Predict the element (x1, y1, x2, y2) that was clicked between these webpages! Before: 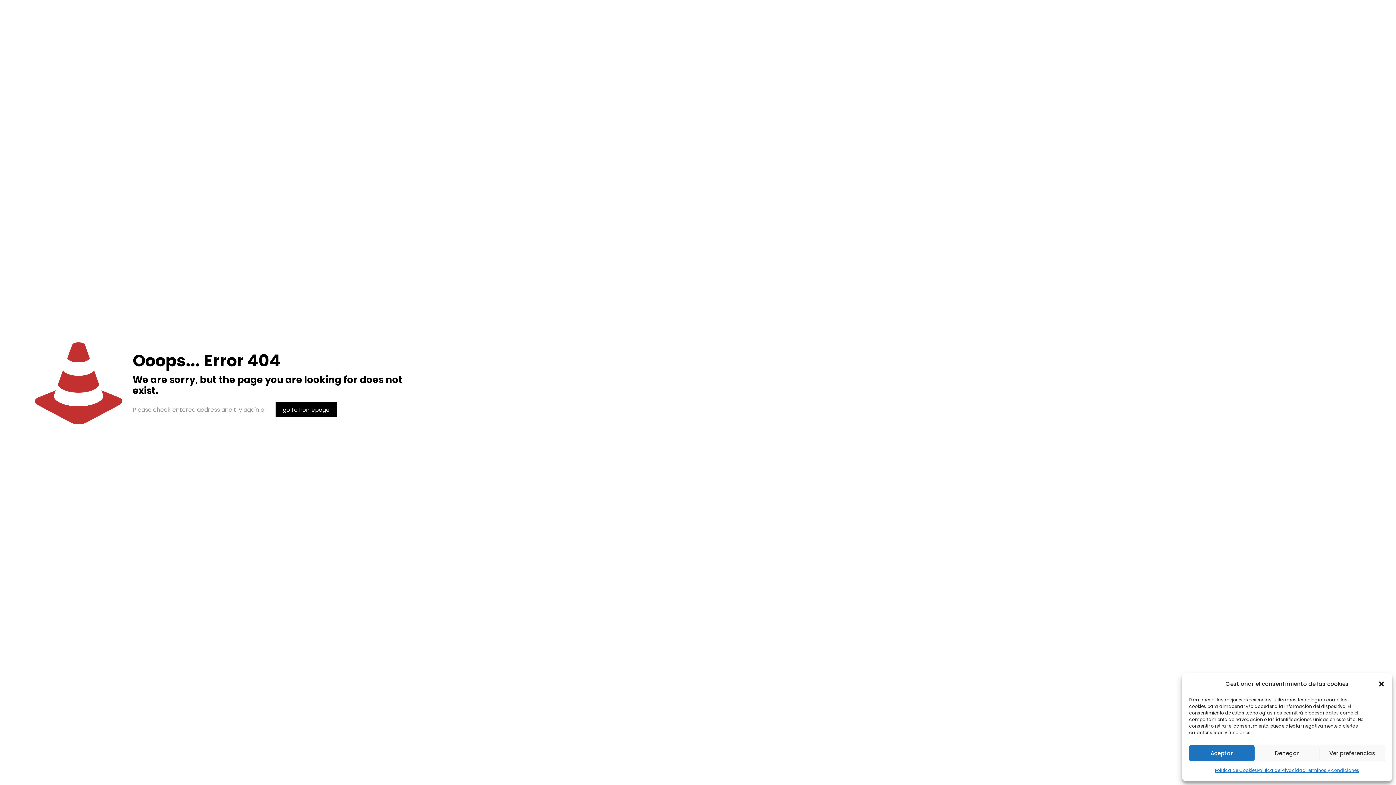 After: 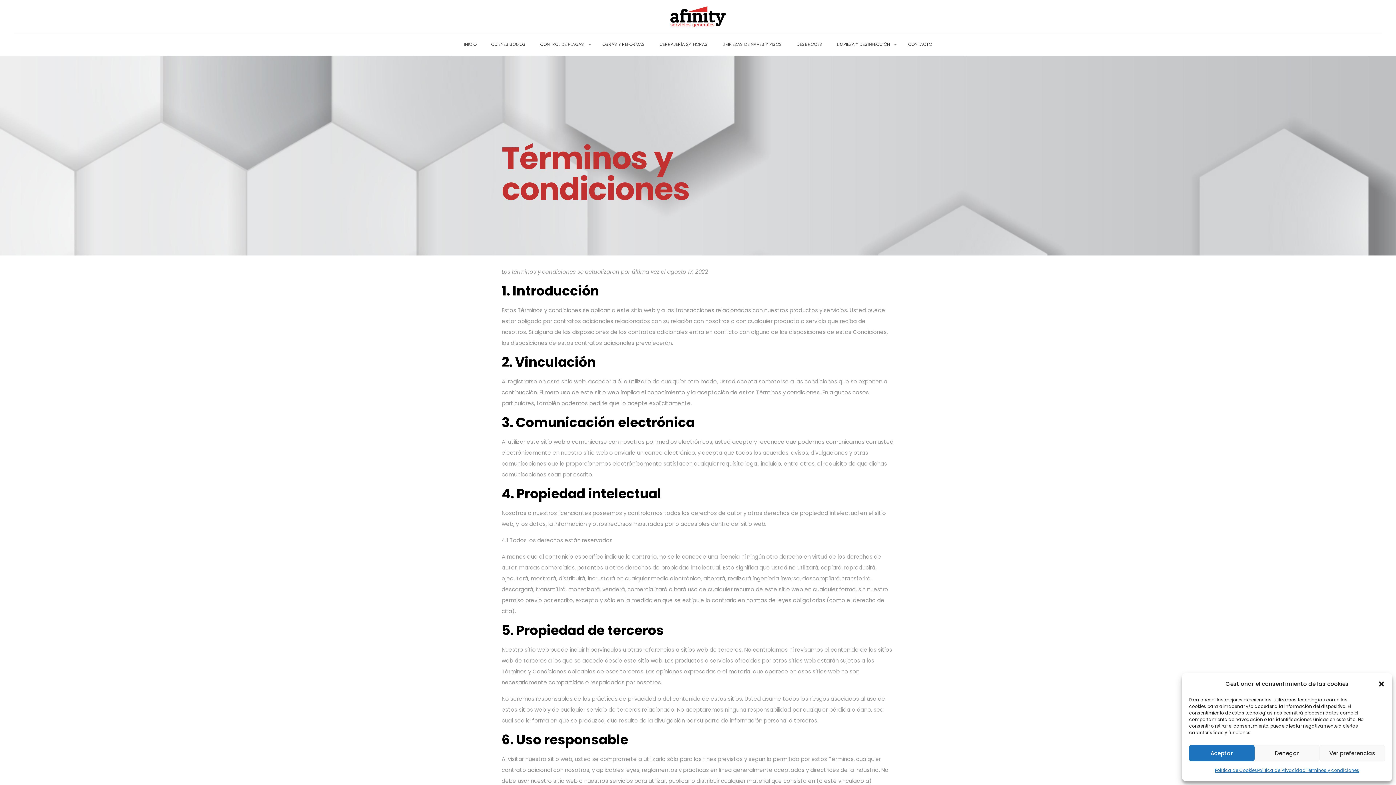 Action: bbox: (1306, 765, 1359, 776) label: Términos y condiciones